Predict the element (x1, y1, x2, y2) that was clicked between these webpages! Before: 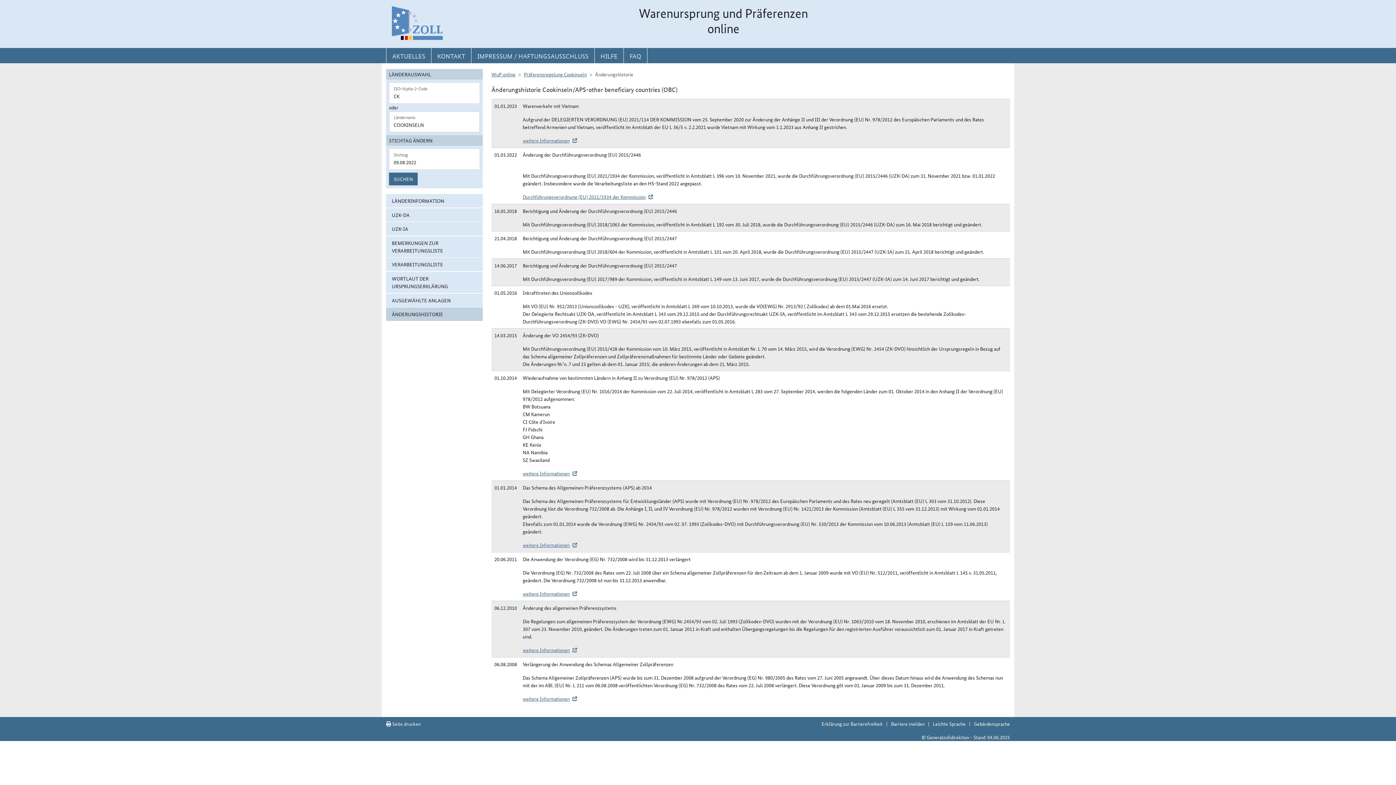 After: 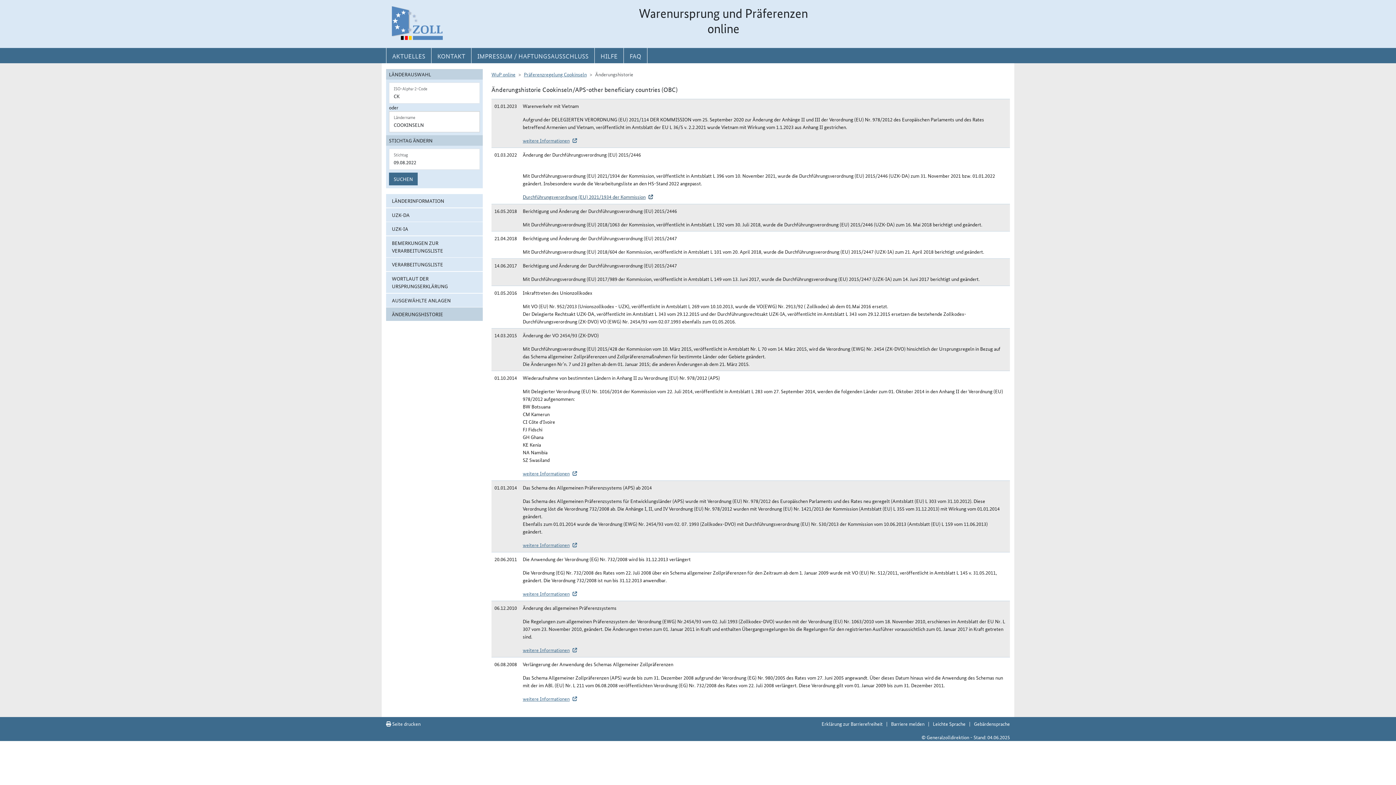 Action: label: Durchführungsverordnung (EU) 2021/1934 der Kommission bbox: (522, 193, 653, 200)